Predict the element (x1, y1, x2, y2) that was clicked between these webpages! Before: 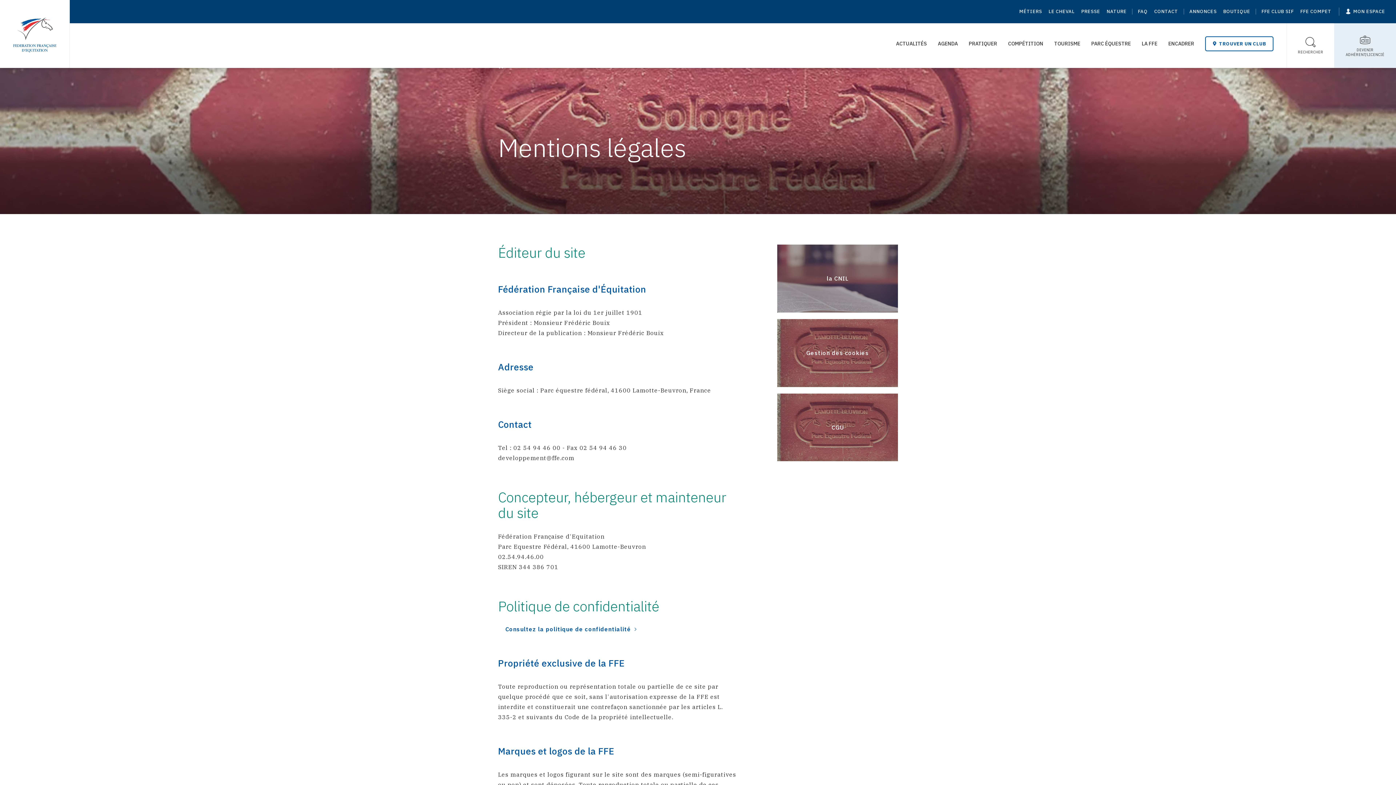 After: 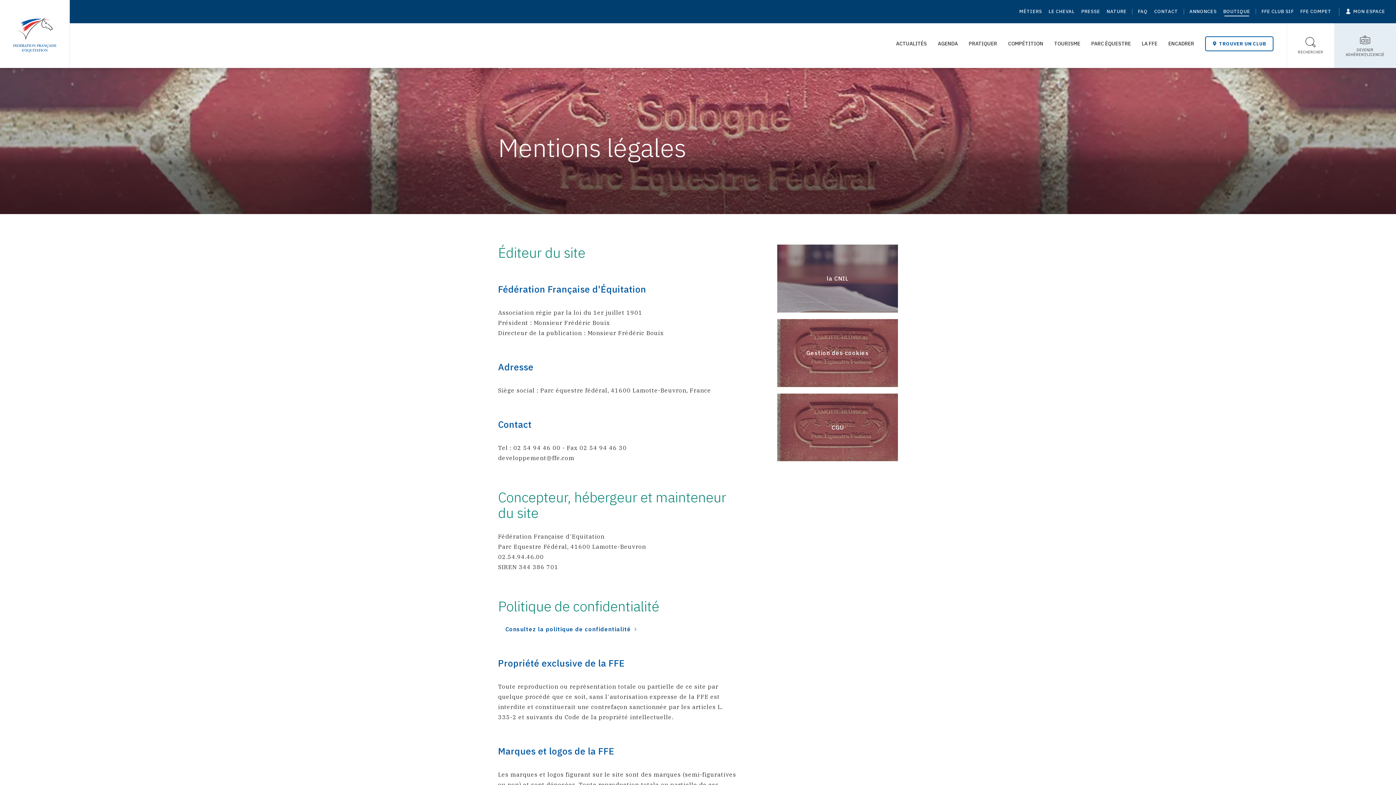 Action: label: BOUTIQUE bbox: (1223, 7, 1250, 15)